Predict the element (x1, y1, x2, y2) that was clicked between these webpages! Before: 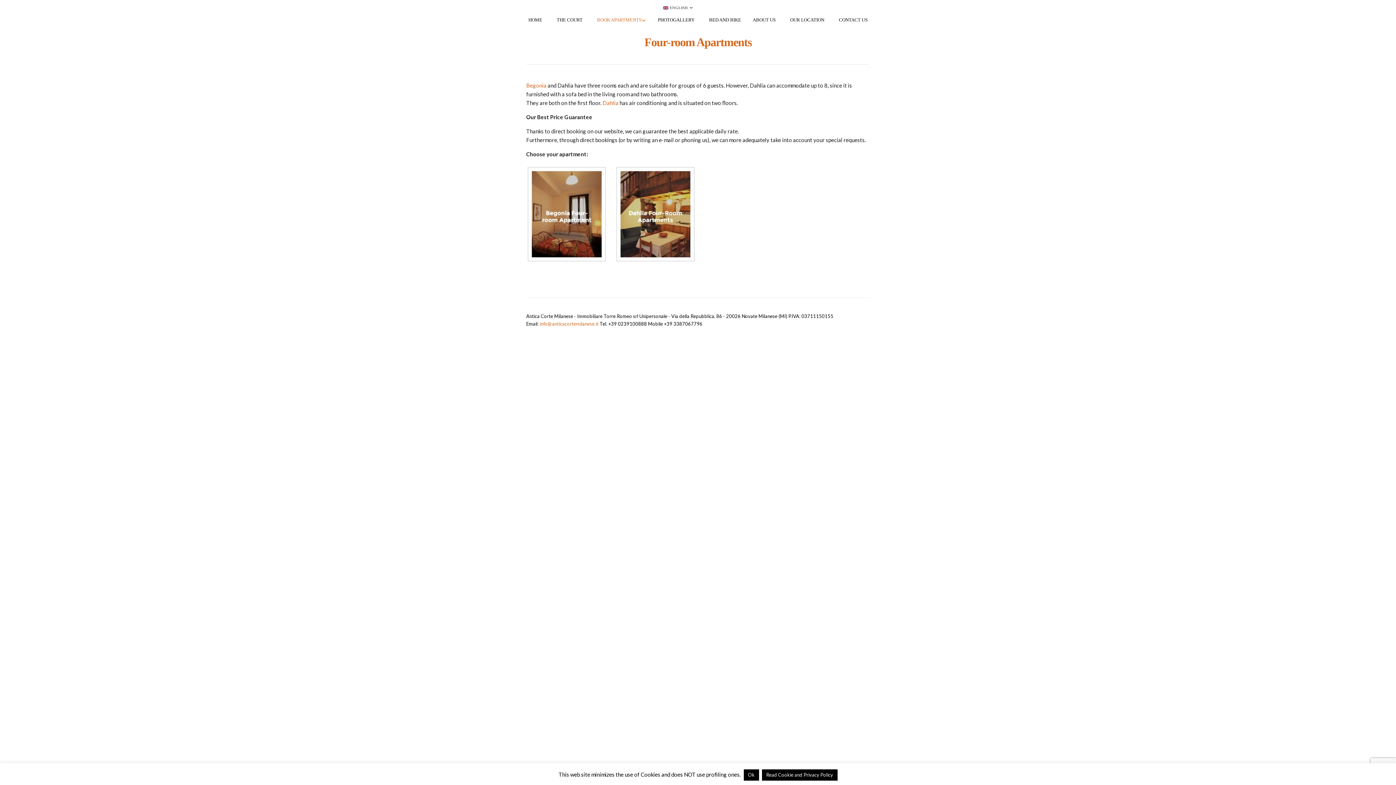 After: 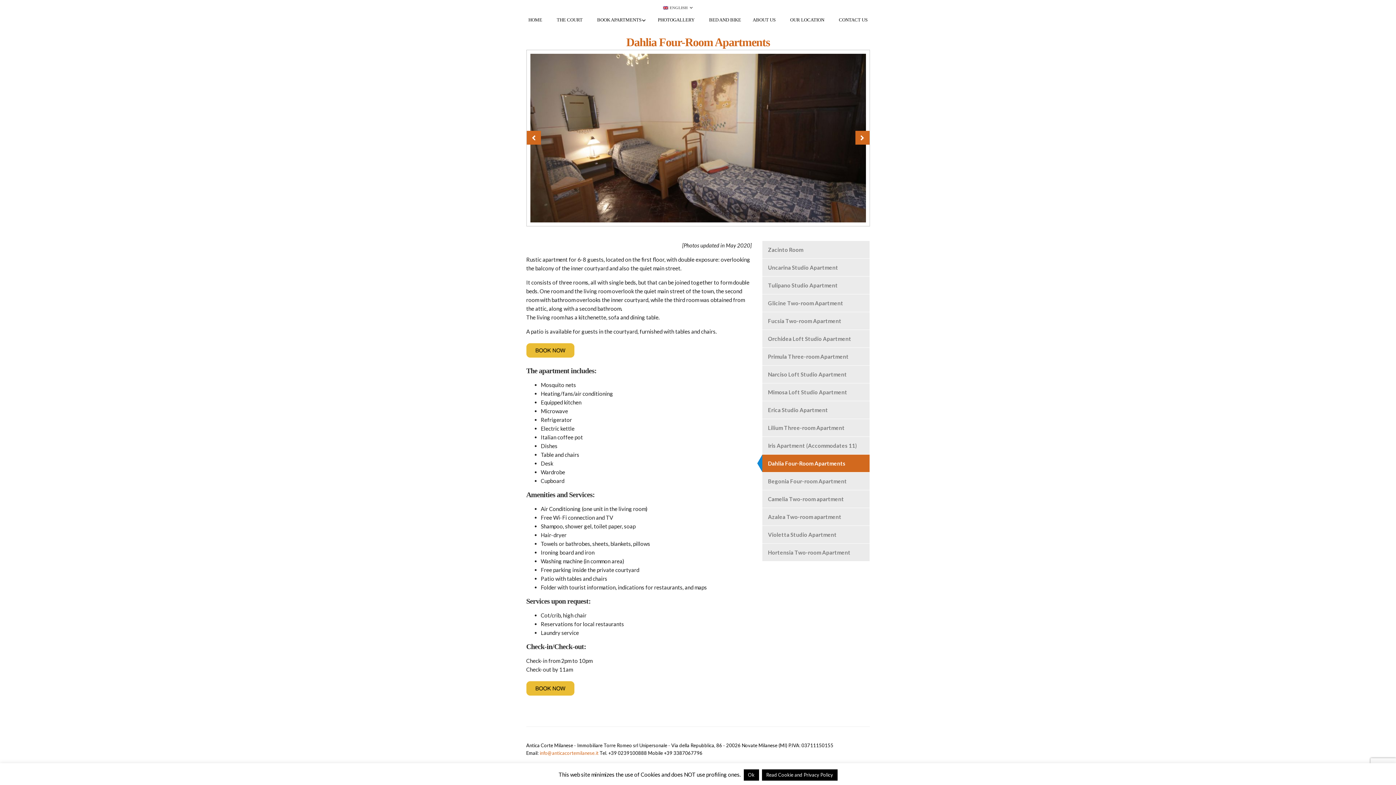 Action: label: Dahlia bbox: (602, 99, 618, 106)